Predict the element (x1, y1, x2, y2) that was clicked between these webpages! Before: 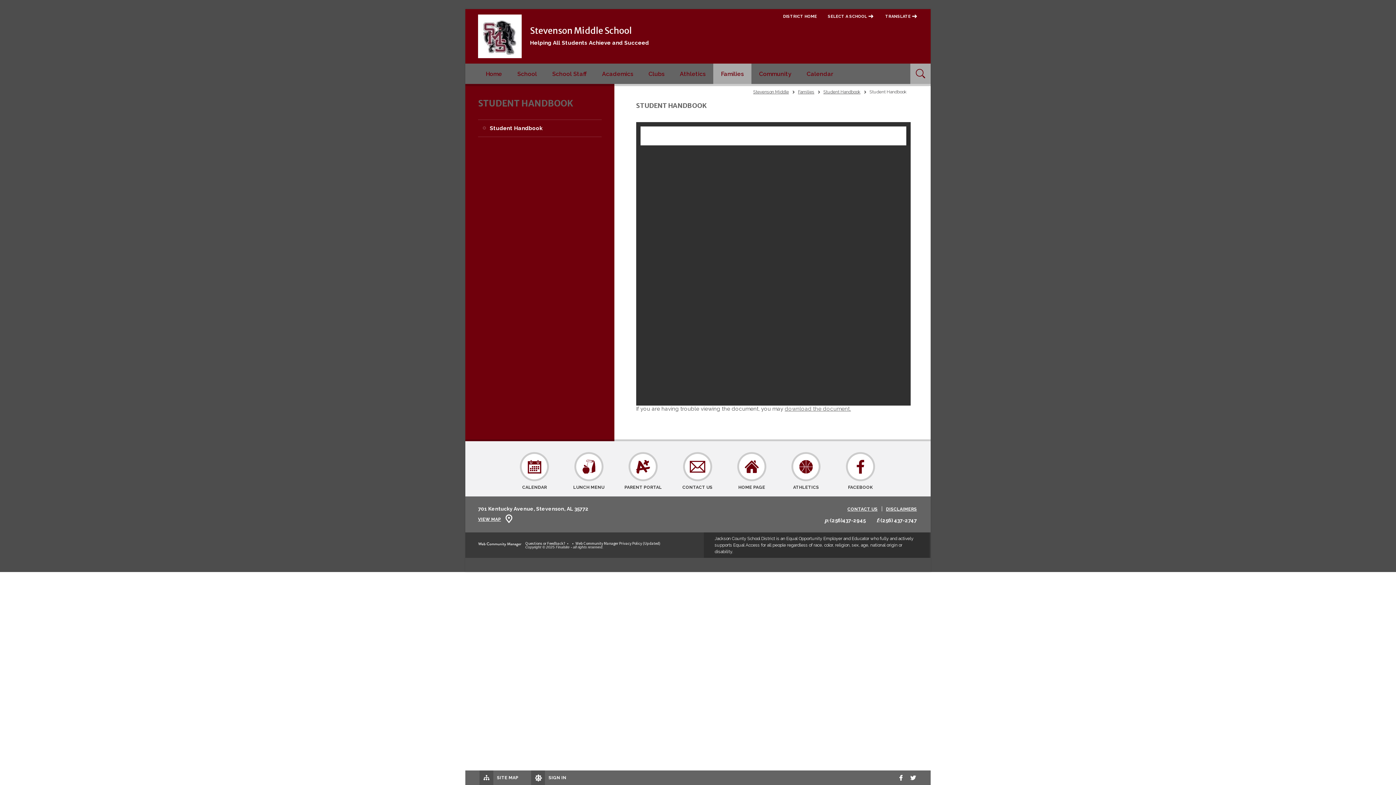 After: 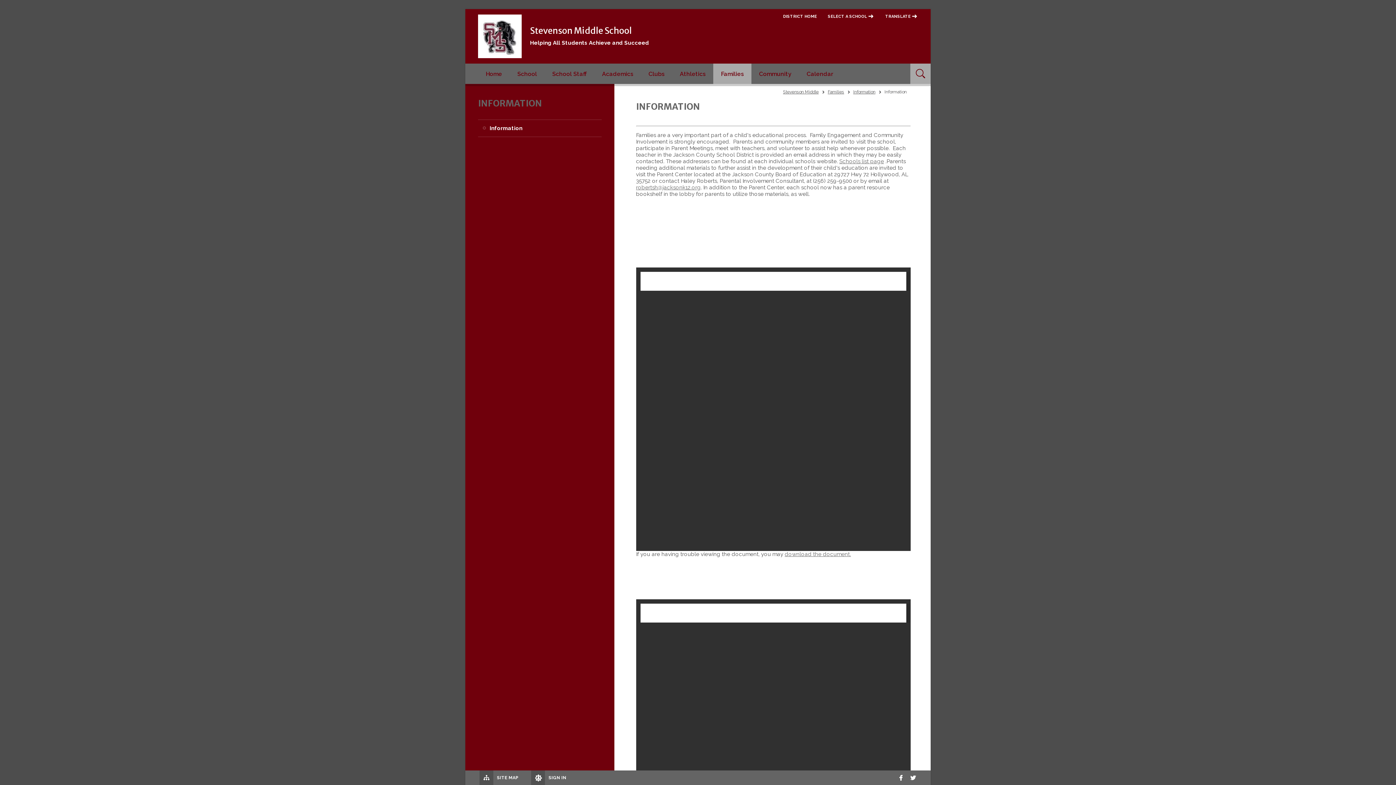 Action: bbox: (798, 89, 821, 94) label: Families